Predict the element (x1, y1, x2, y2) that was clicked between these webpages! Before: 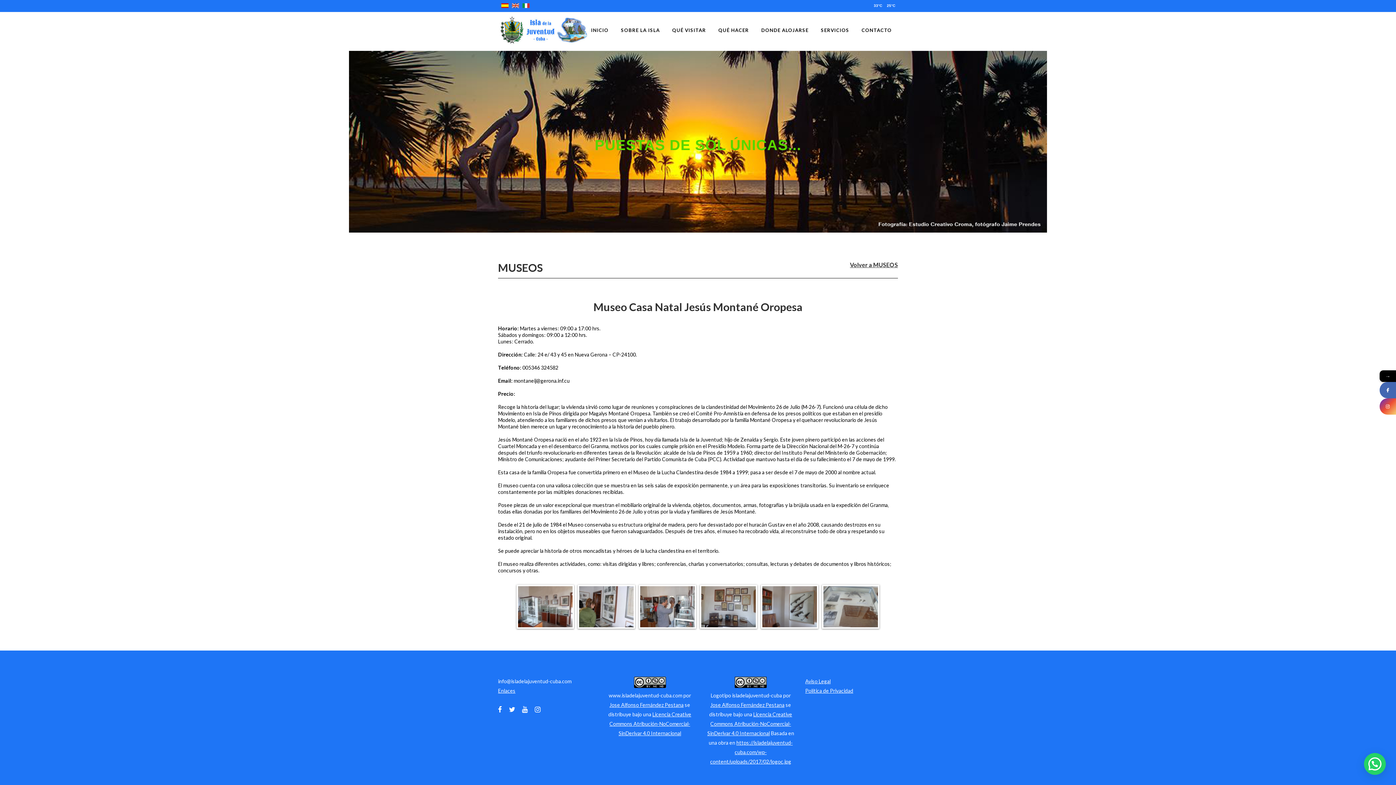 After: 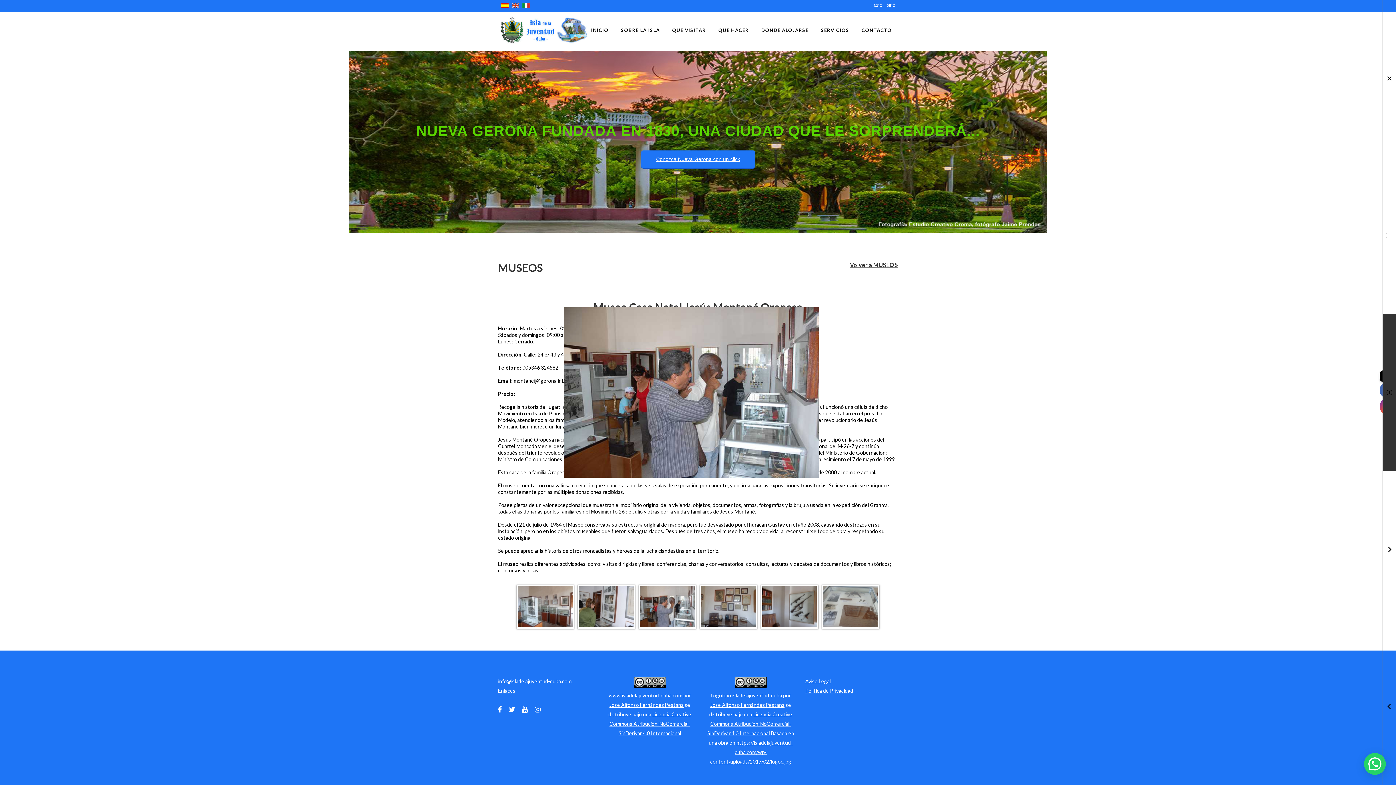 Action: bbox: (640, 586, 694, 627)